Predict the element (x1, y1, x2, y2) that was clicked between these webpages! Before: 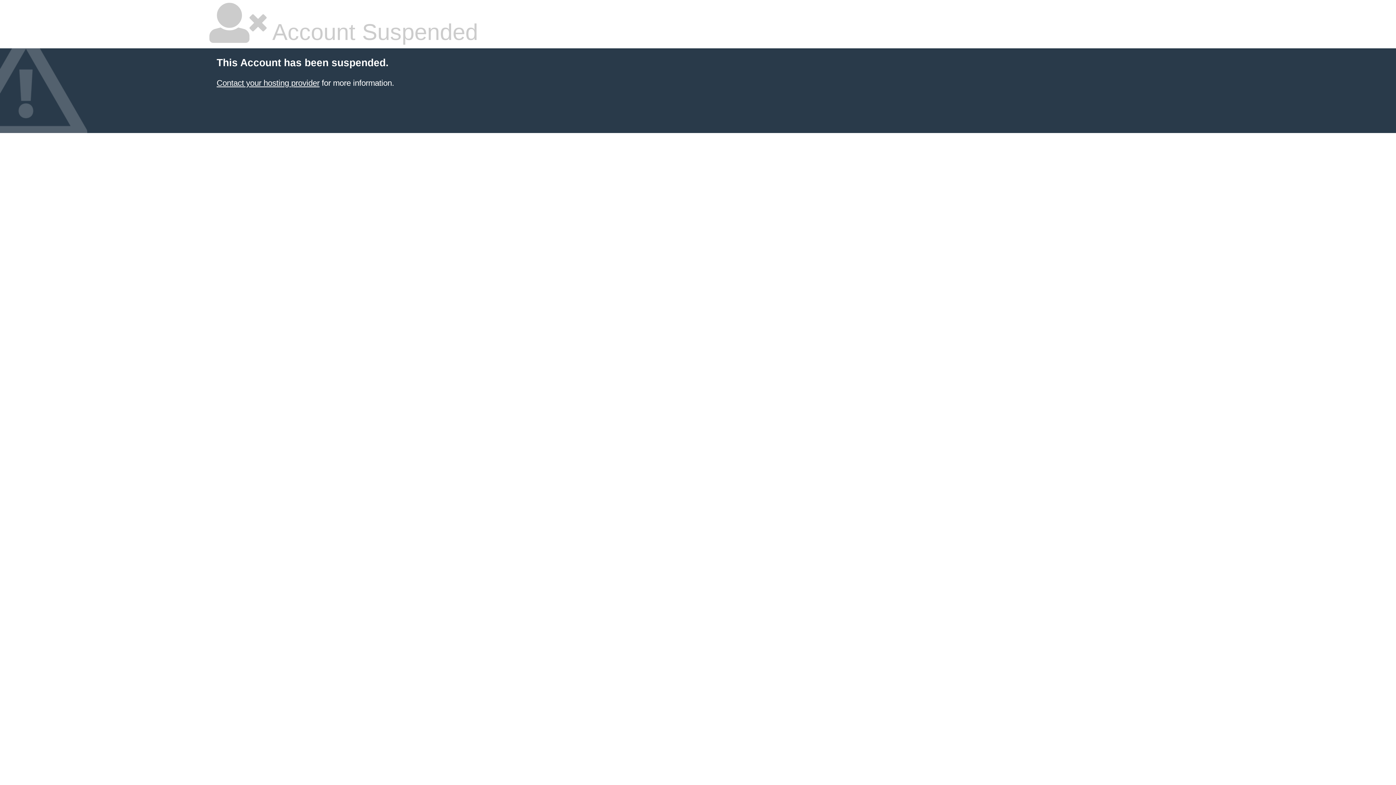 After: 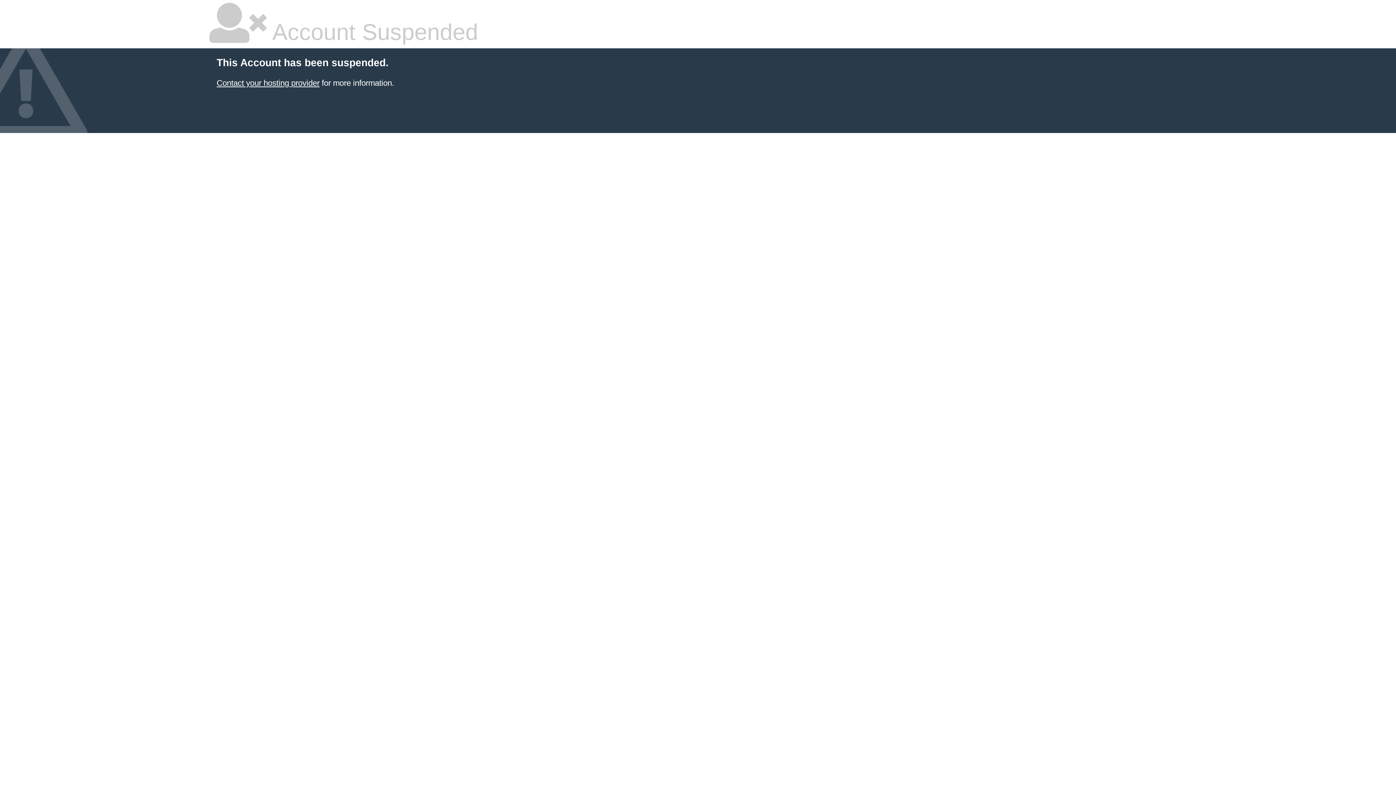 Action: label: Contact your hosting provider bbox: (216, 78, 319, 87)